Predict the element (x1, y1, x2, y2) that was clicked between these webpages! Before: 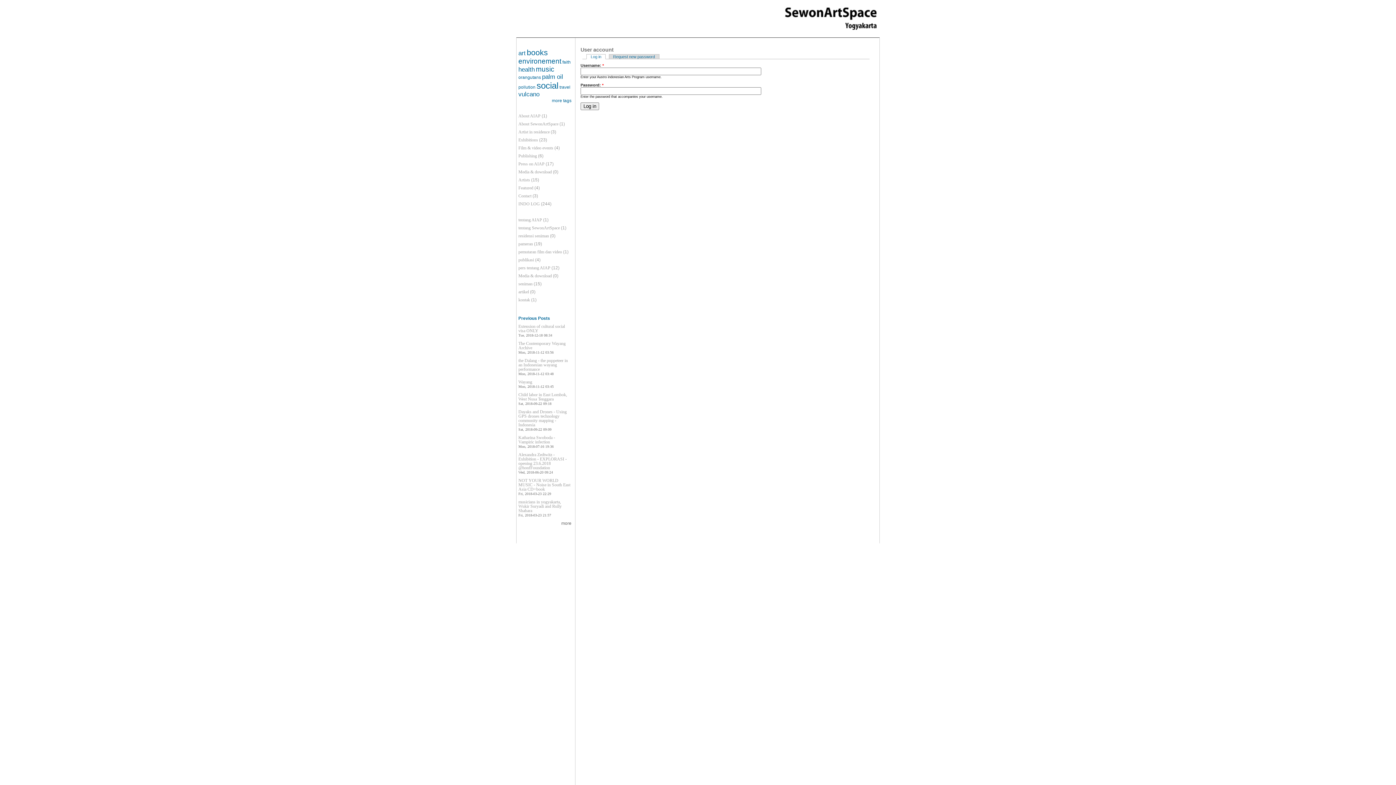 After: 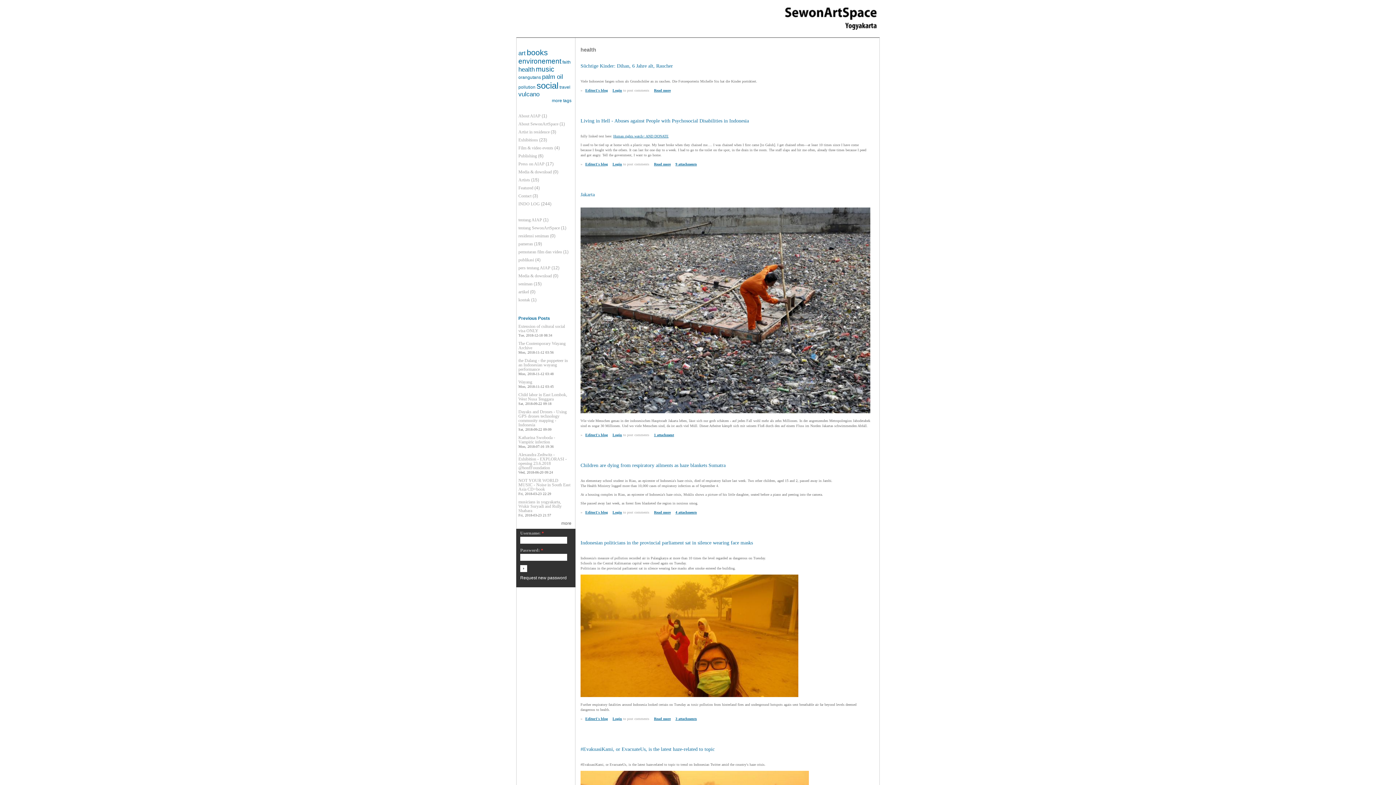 Action: label: health bbox: (518, 66, 534, 73)